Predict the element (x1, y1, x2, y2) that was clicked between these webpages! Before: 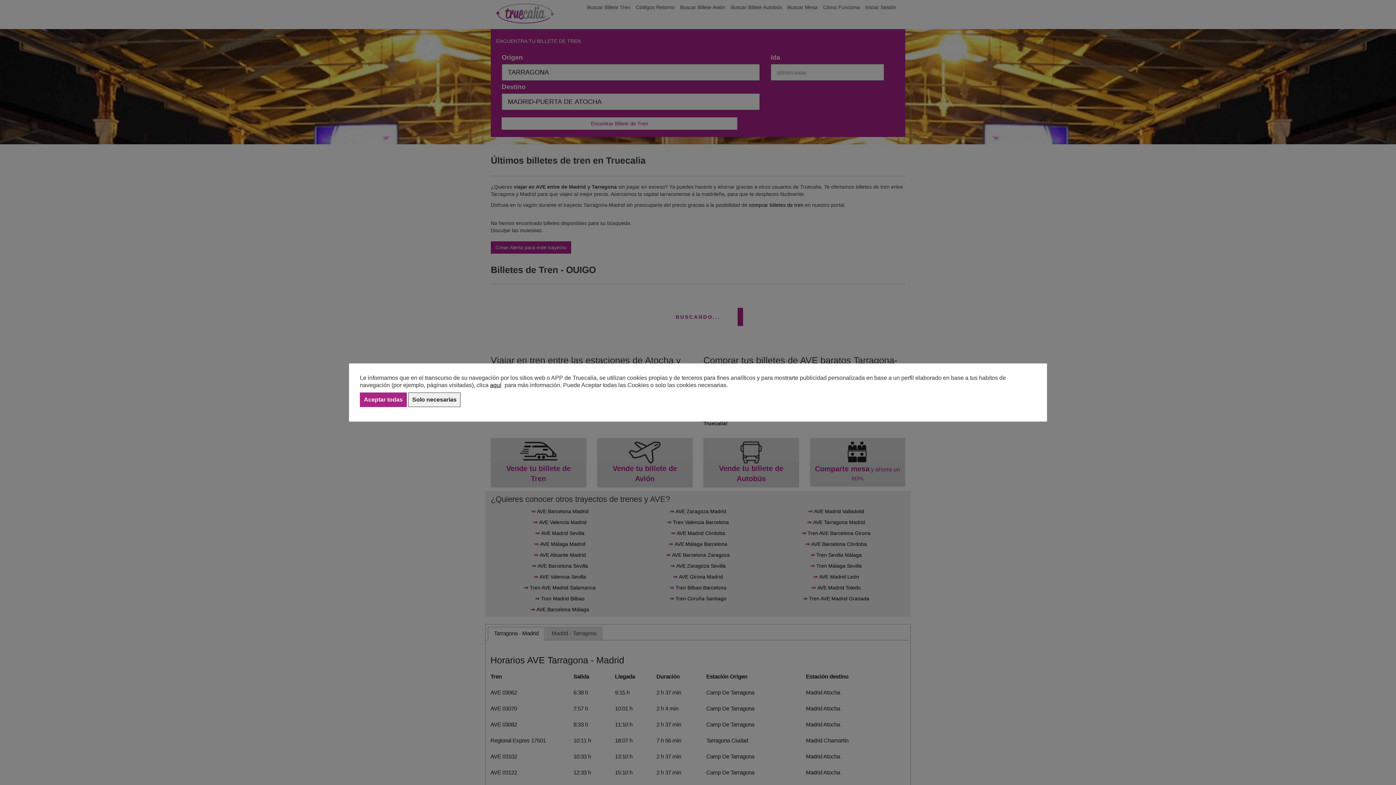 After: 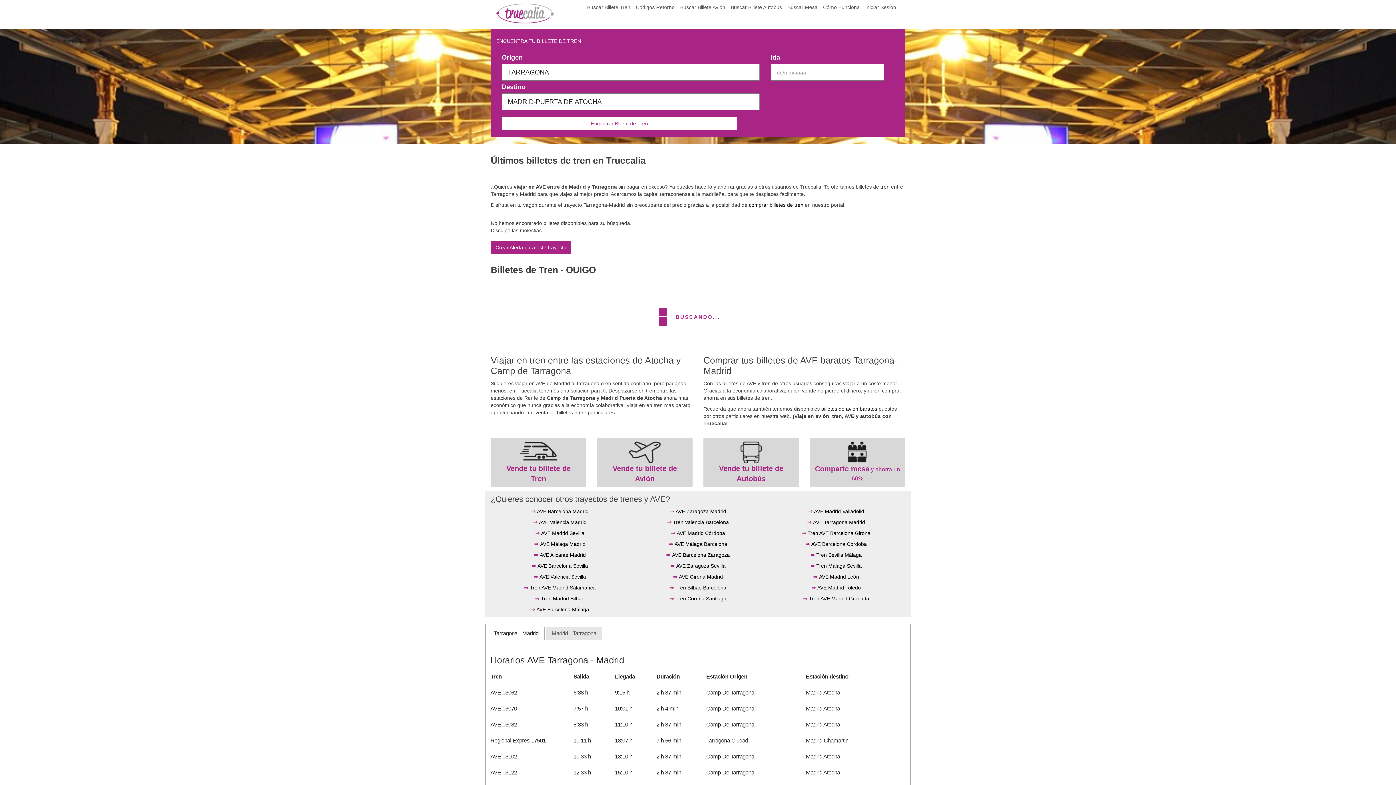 Action: bbox: (360, 392, 406, 407) label: Aceptar todas